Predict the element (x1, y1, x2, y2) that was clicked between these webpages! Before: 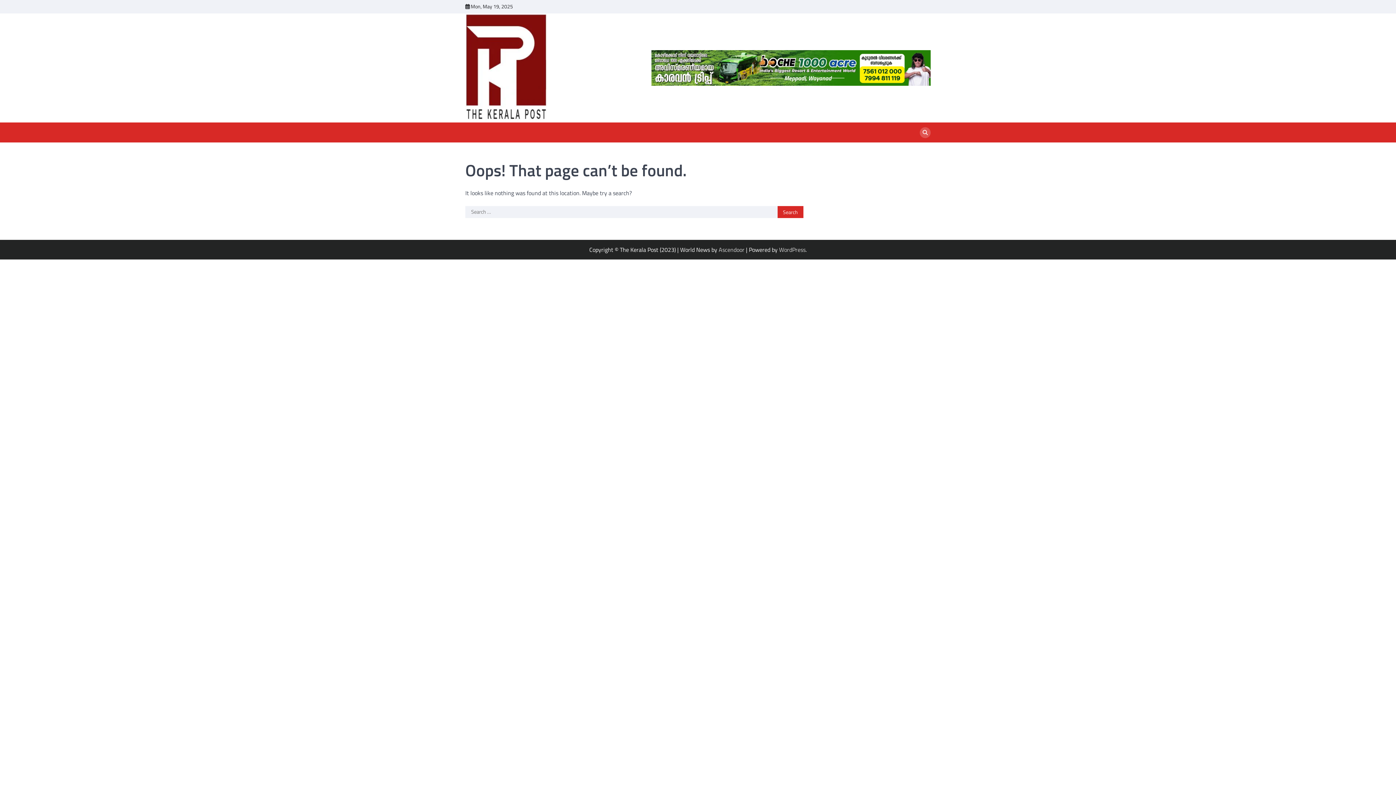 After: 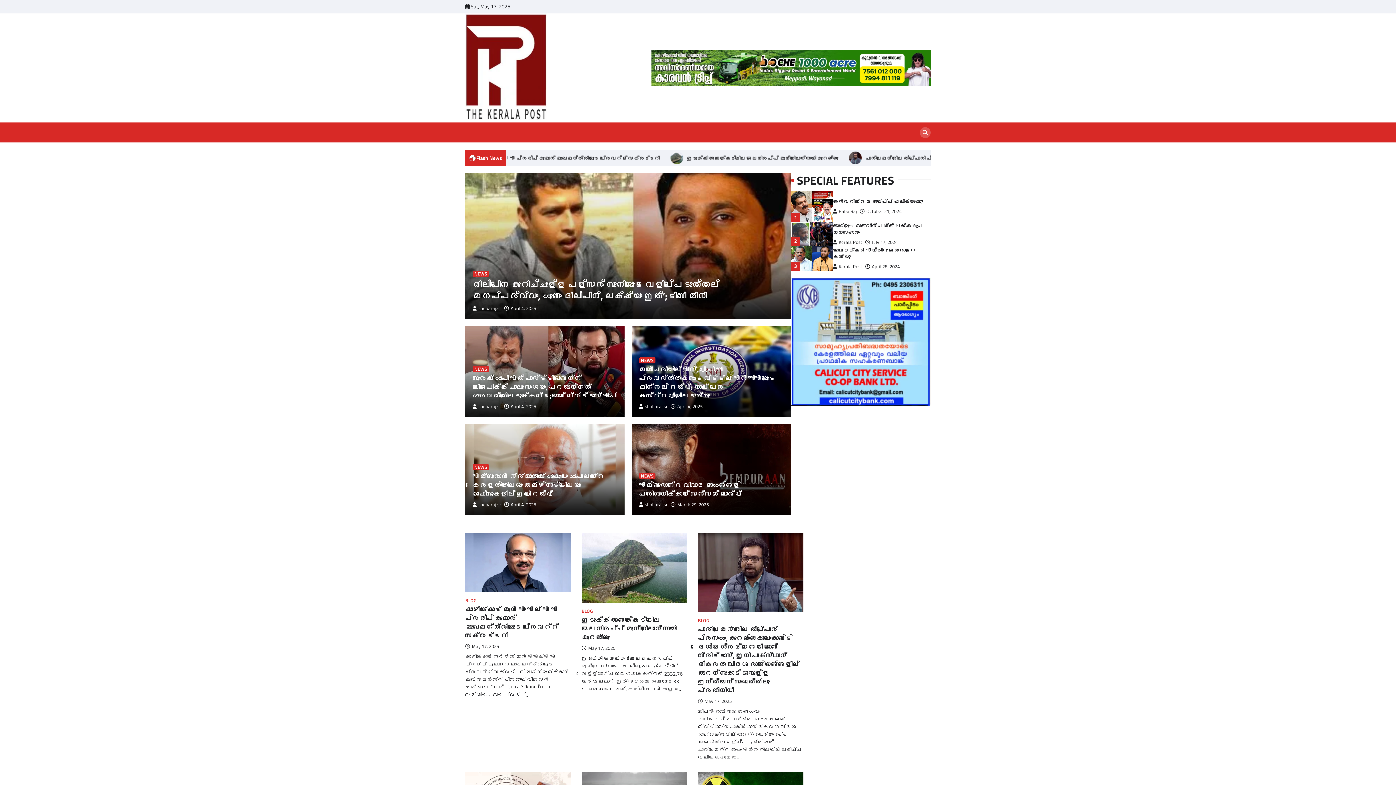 Action: bbox: (465, 13, 547, 122)